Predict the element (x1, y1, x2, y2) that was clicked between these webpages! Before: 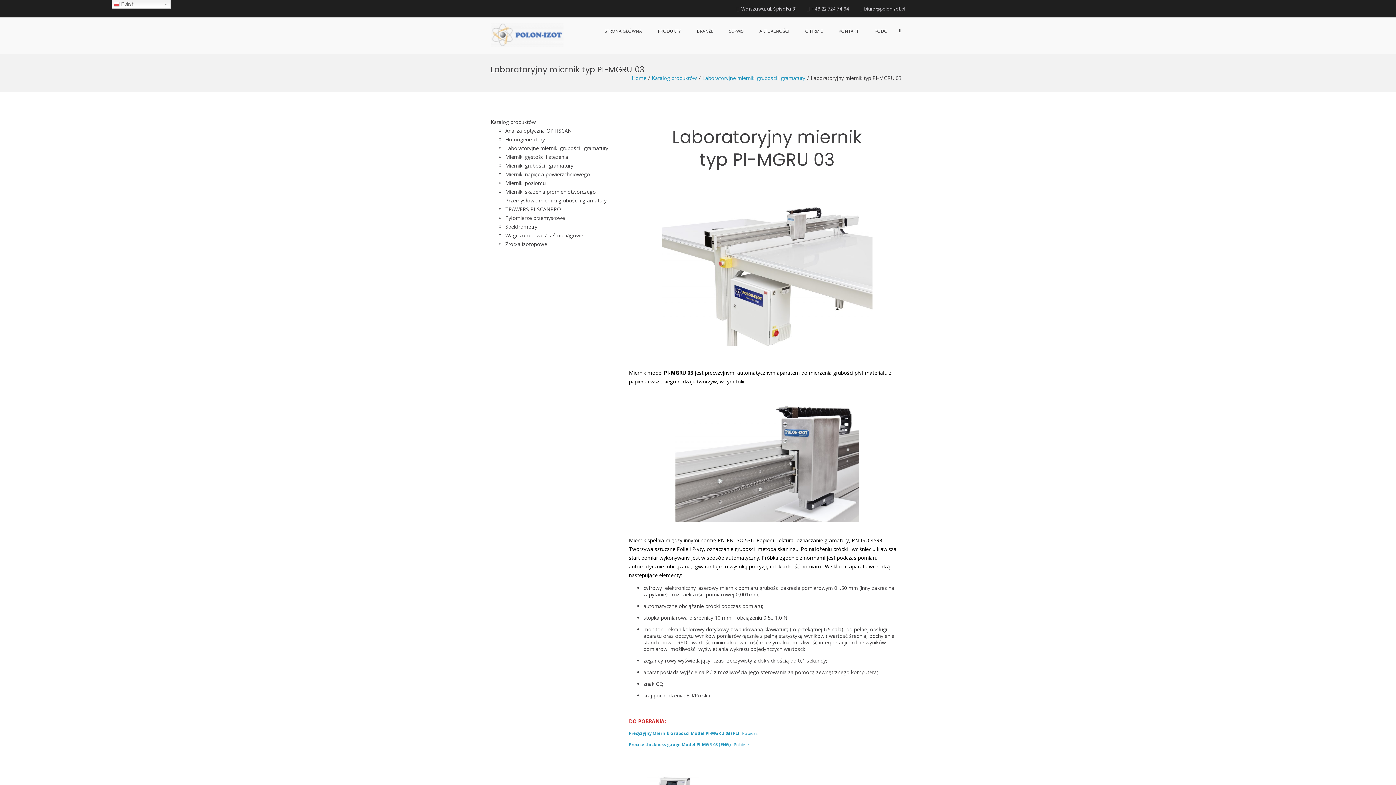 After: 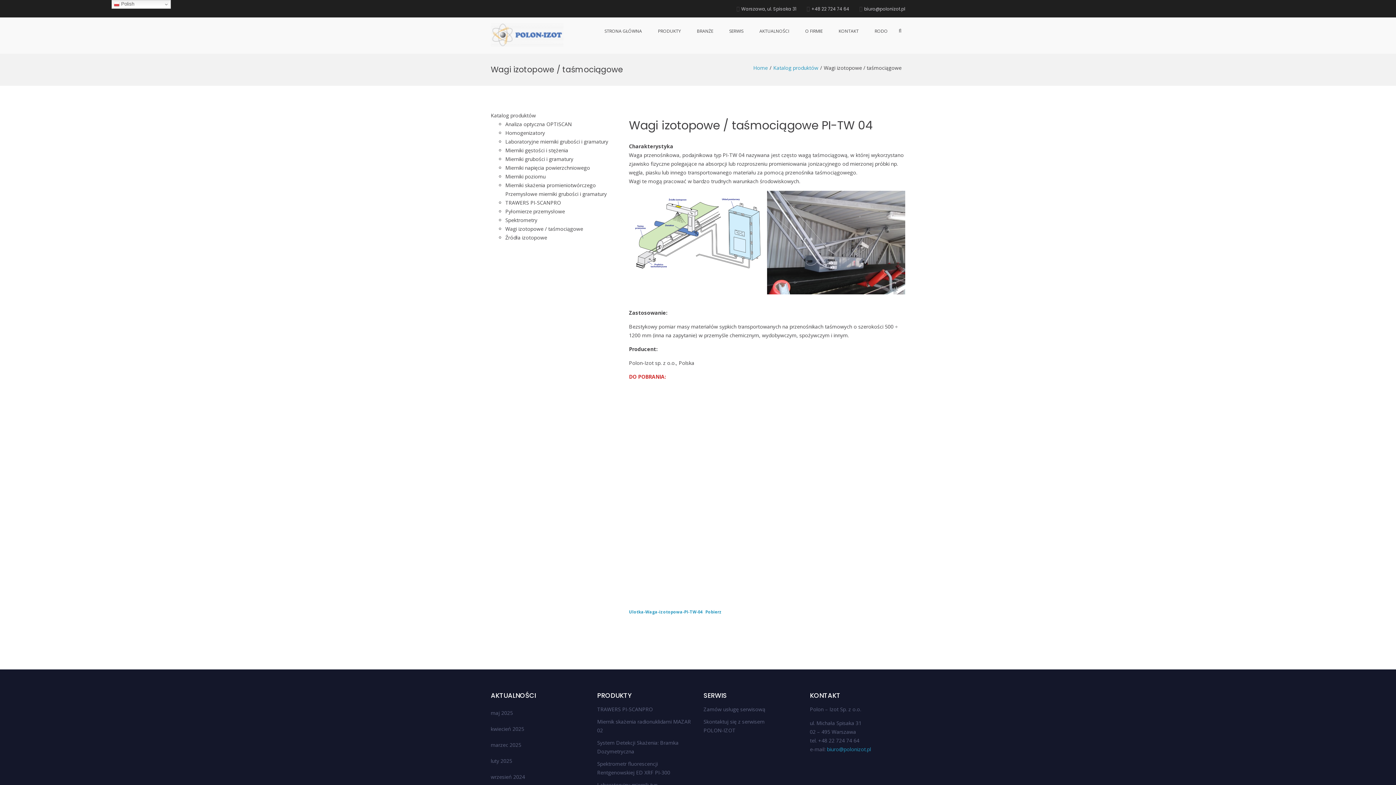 Action: label: Wagi izotopowe / taśmociągowe bbox: (505, 231, 583, 240)